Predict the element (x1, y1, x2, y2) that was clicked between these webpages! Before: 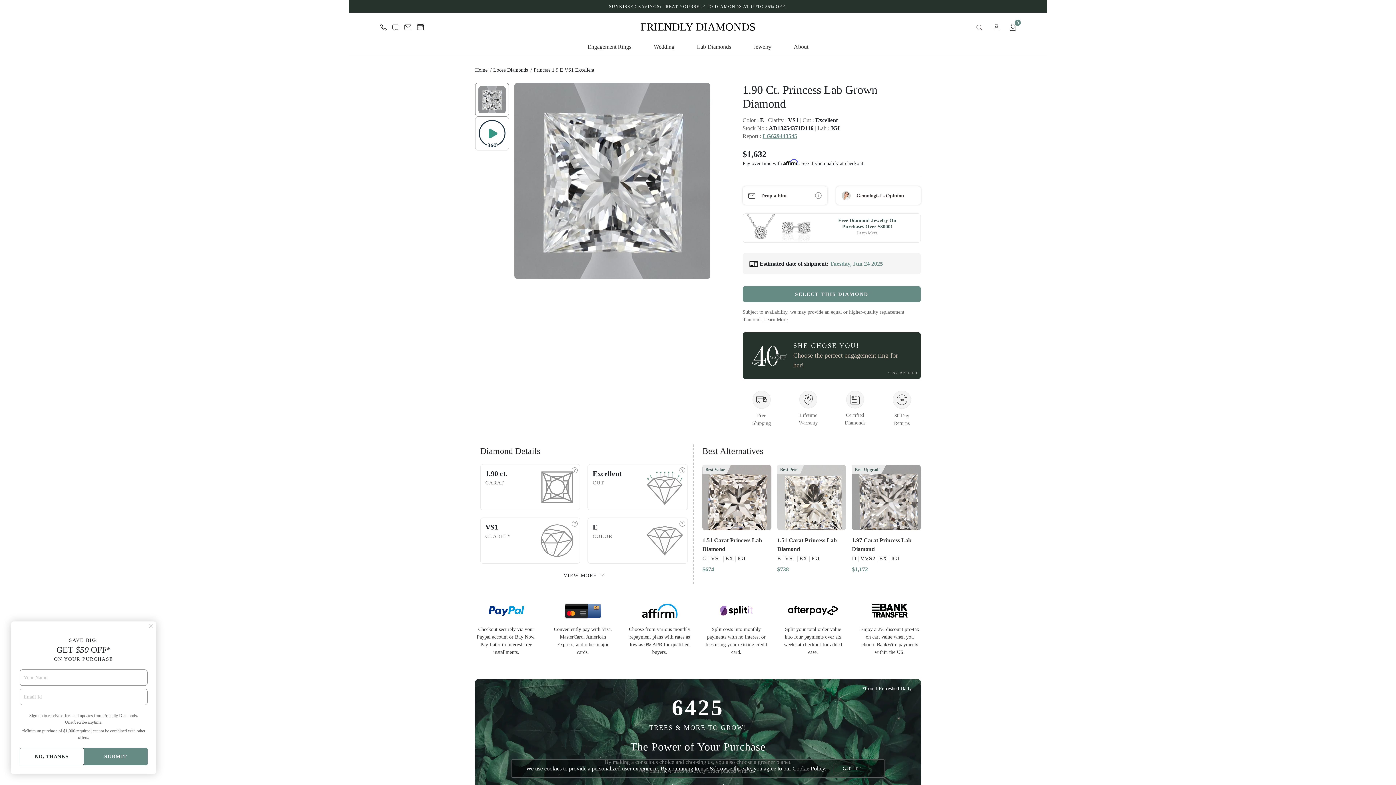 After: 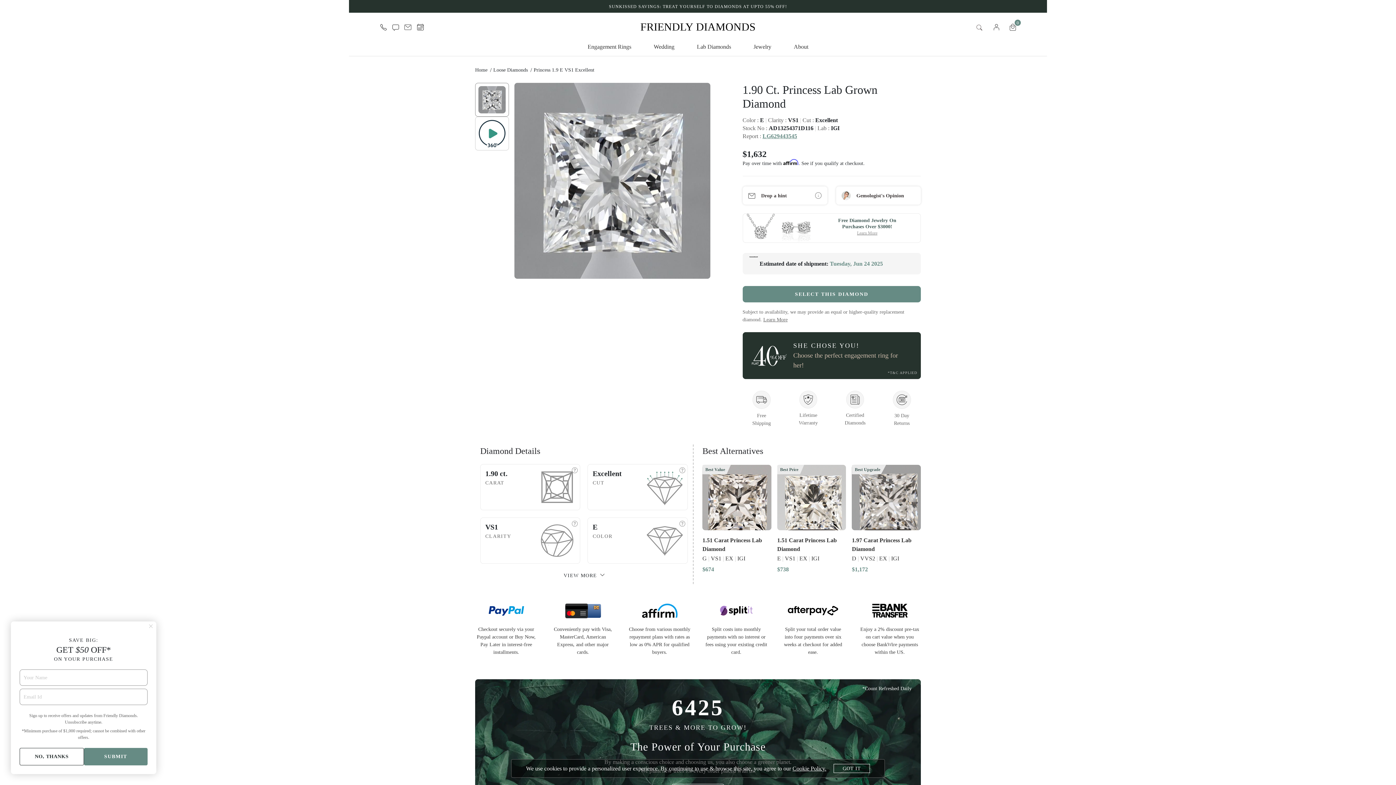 Action: bbox: (83, 748, 147, 765) label: SUBMIT